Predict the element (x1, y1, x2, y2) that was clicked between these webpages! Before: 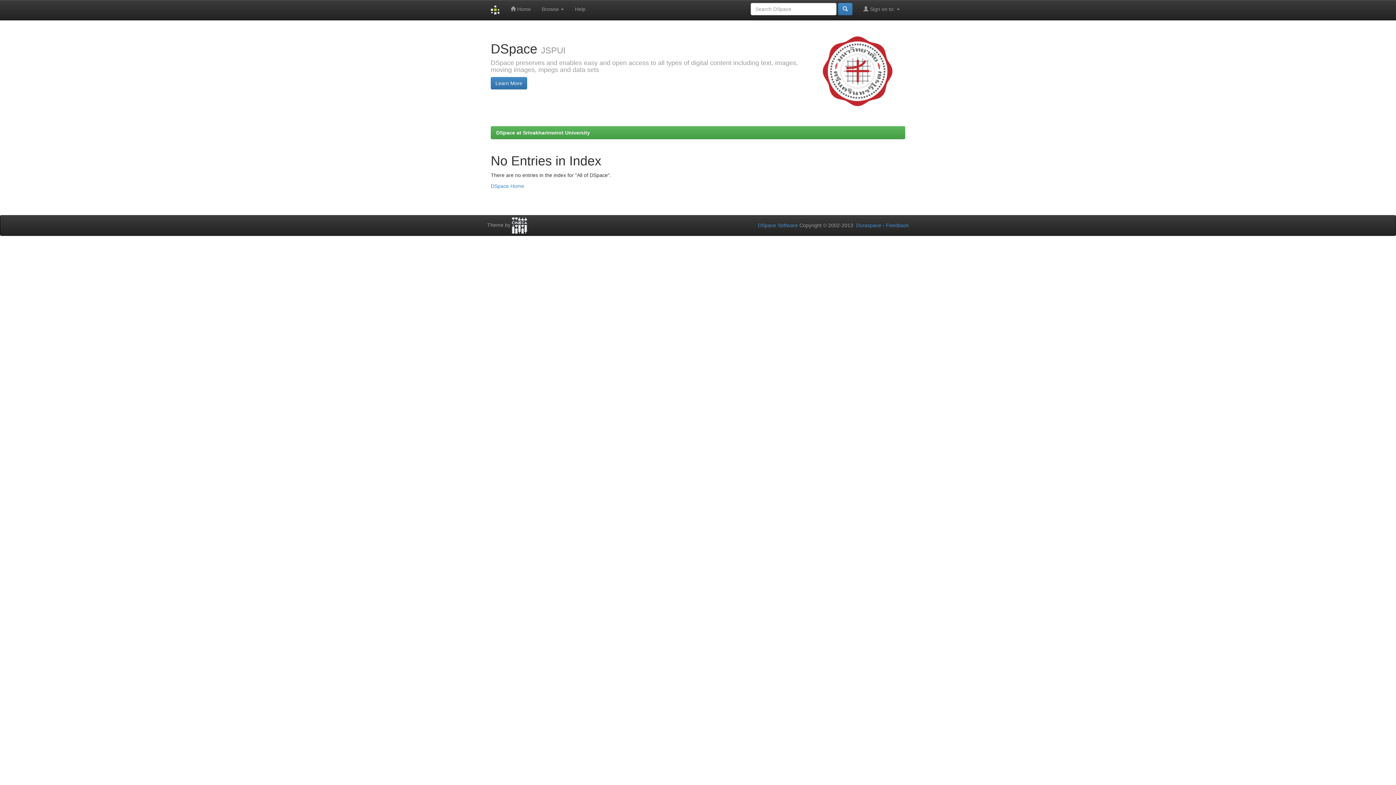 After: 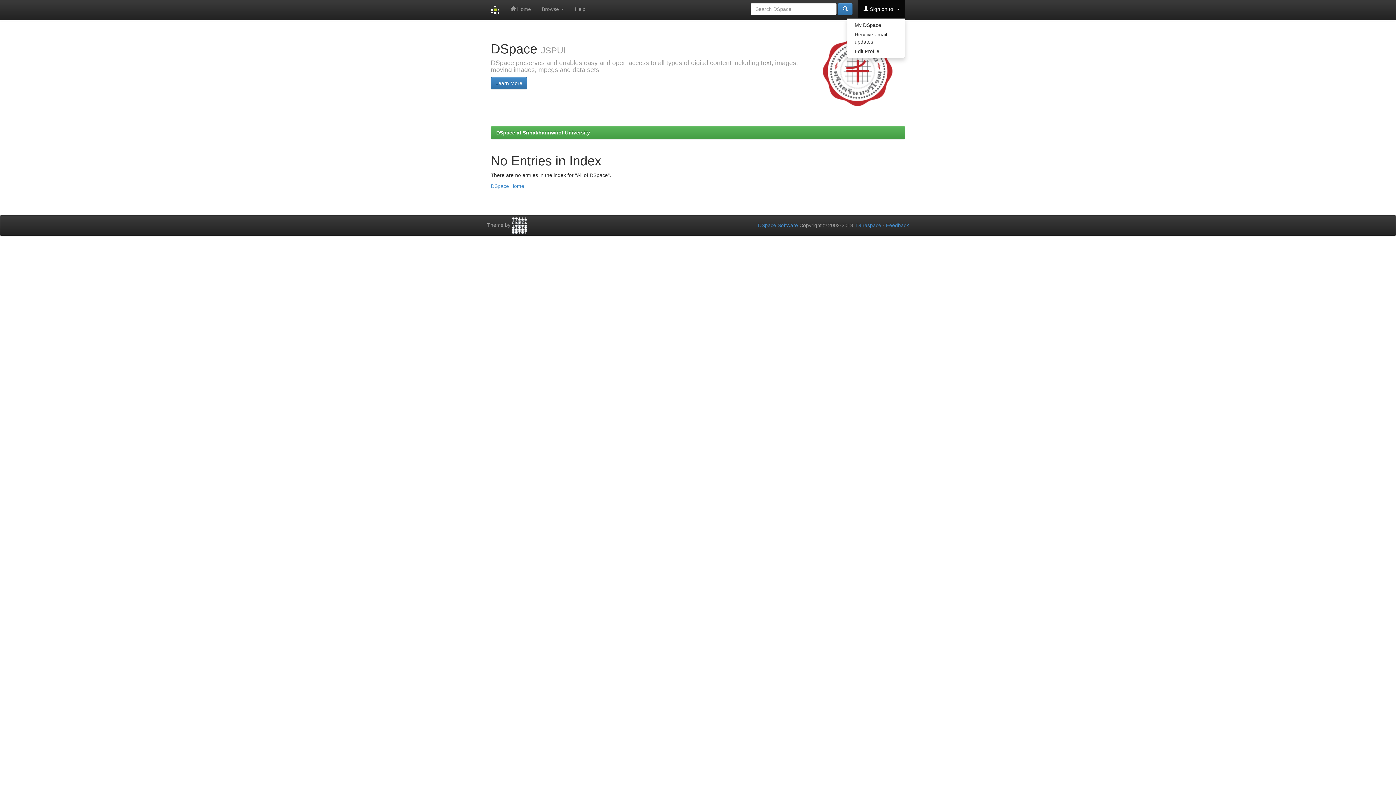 Action: label:  Sign on to:  bbox: (858, 0, 905, 18)